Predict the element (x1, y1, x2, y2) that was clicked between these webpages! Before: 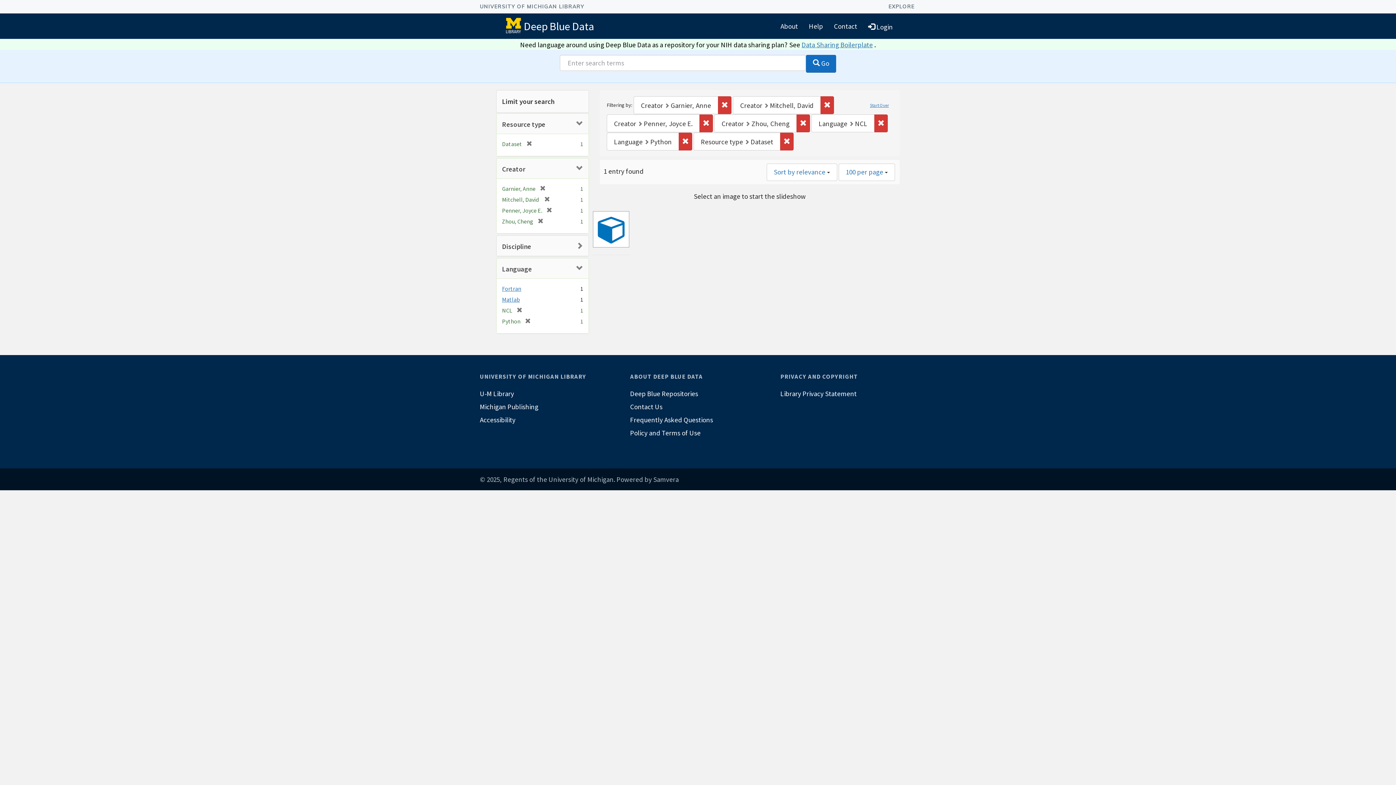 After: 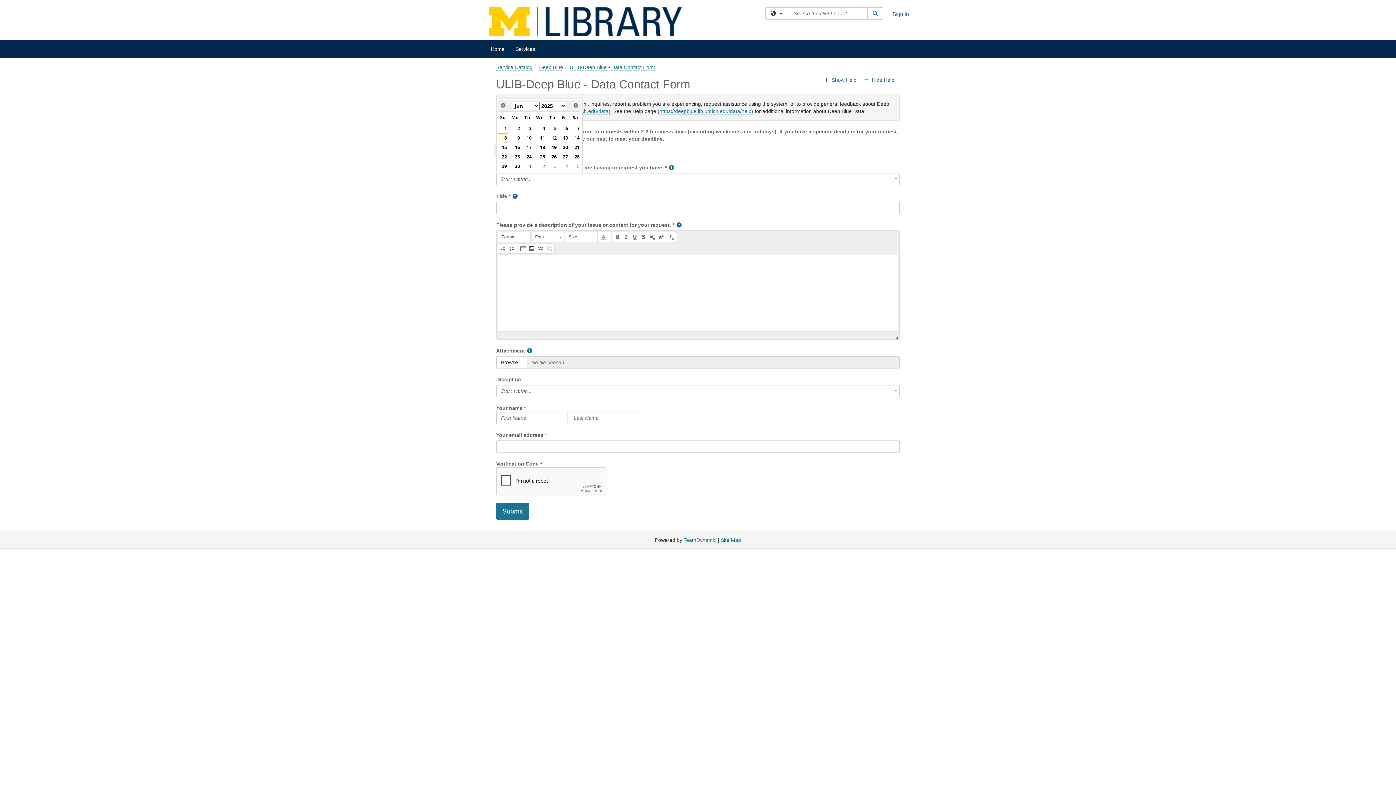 Action: label: Contact Us bbox: (630, 400, 766, 413)